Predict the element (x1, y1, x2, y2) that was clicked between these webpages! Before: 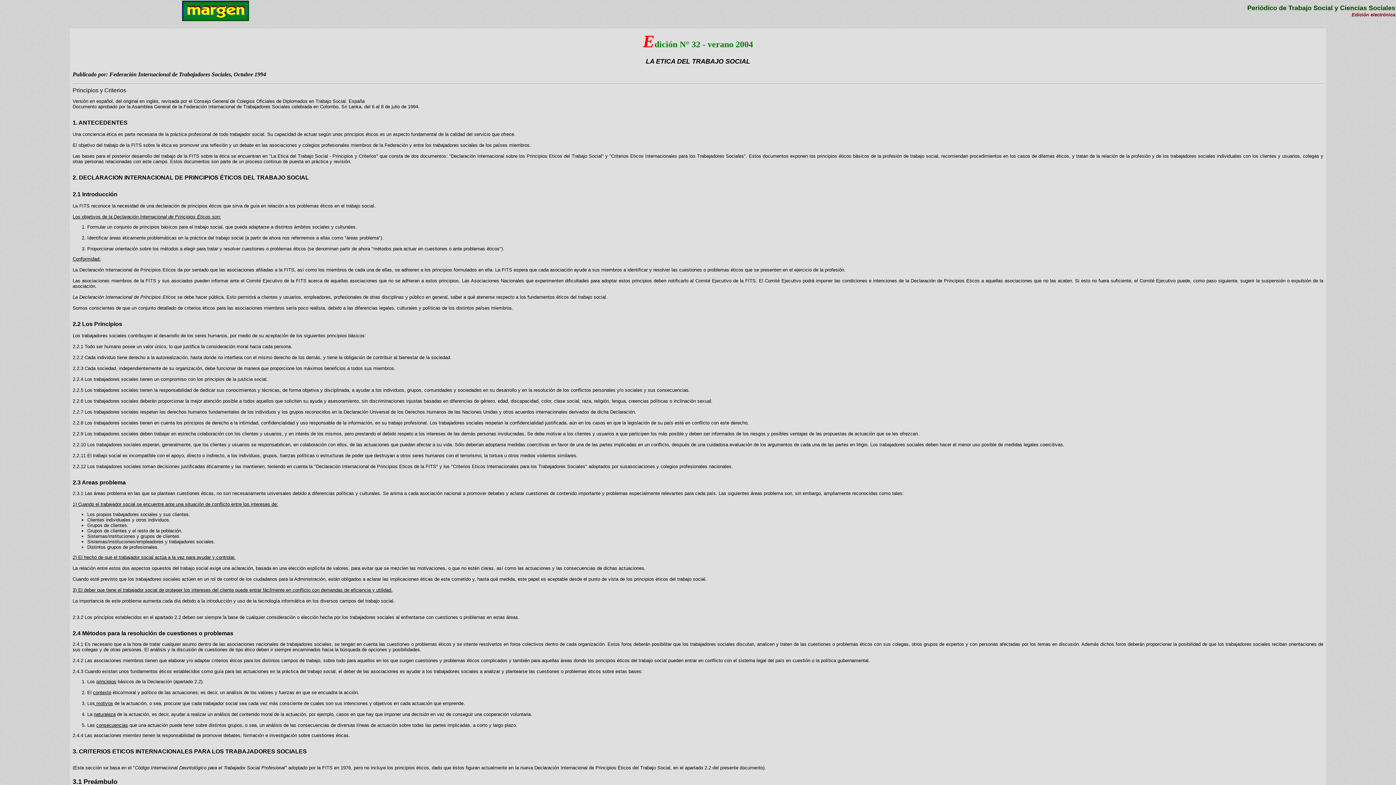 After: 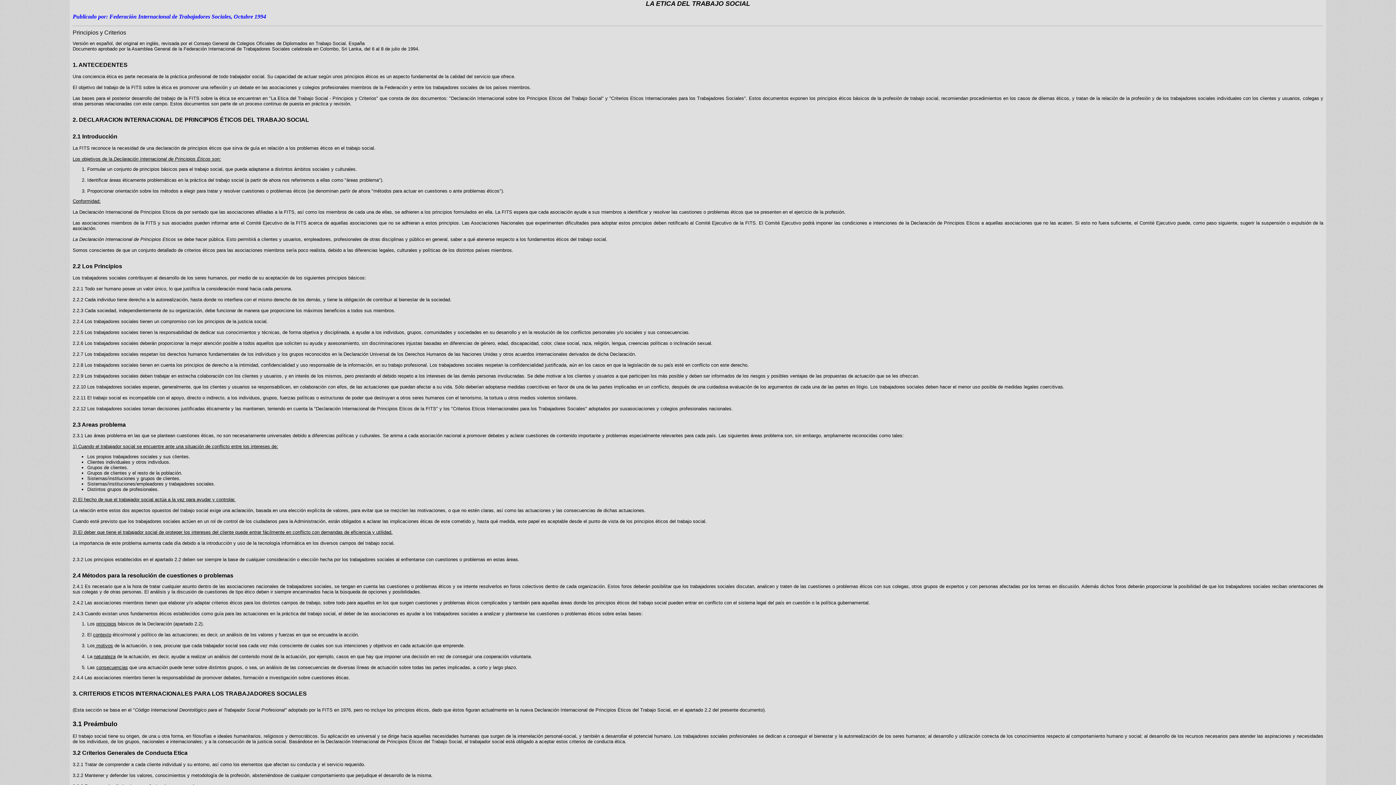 Action: bbox: (72, 57, 1323, 1217) label: LA ETICA DEL TRABAJO SOCIAL

Publicado por: Federación Internacional de Trabajadores Sociales, Octubre 1994

Principios y Criterios

Versión en español, del original en inglés, revisada por el Consejo General de Colegios Oficiales de Diplomados en Trabajo Social. España
Documento aprobado por la Asamblea General de la Federación Internacional de Trabajadores Sociales celebrada en Colombo, Sri Lanka, del 6 al 8 de julio de 1994.



1. ANTECEDENTES

Una conciencia ética es parte necesaria de la práctica profesional de todo trabajador social. Su capacidad de actuar según unos principios éticos es un aspecto fundamental de la calidad del servicio que ofrece.

El objetivo del trabajo de la FITS sobre la ética es promover una reflexión y un debate en las asociaciones y colegios profesionales miembros de la Federación y entre los trabajadores sociales de los países miembros.

Las bases para el posterior desarrollo del trabajo de la FITS sobre la ética se encuentran en "La Etica del Trabajo Social - Principios y Criterios" que consta de dos documentos: "Declaración Internacional sobre los Principios Eticos del Trabajo Social" y "Criterios Eticos Internacionales para los Trabajadores Sociales". Estos documentos exponen los principios éticos básicos de la profesión de trabajo social, recomiendan procedimientos en los casos de dilemas éticos, y tratan de la relación de la profesión y de los trabajadores sociales individuales con los clientes y usuarios, colegas y otras personas relacionadas con este campo. Estos documentos son parte de un proceso continuo de puesta en práctica y revisión.



2. DECLARACION INTERNACIONAL DE PRINCIPIOS ÉTICOS DEL TRABAJO SOCIAL


2.1 Introducción

La FITS reconoce la necesidad de una declaración de principios éticos que sirva de guía en relación a los problemas éticos en el trabajo social.

Los objetivos de la Declaración Internacional de Principios Éticos son:


Formular un conjunto de principios básicos para el trabajo social, que pueda adaptarse a distintos ámbitos sociales y culturales.


Identificar áreas éticamente problemáticas en la práctica del trabajo social (a partir de ahora nos referiremos a ellas como "áreas problema").


Proporcionar orientación sobre los métodos a elegir para tratar y resolver cuestiones o problemas éticos (se denominan partir de ahora "métodos para actuar en cuestiones o ante problemas éticos").


Conformidad:

La Declaración Internacional de Principios Eticos da por sentado que las asociaciones afiliadas a la FITS, así como los miembros de cada una de ellas, se adhieren a los principios formulados en ella. La FITS espera que cada asociación ayude a sus miembros a identificar y resolver las cuestiones o problemas éticos que se presenten en el ejercicio de la profesión.

Las asociaciones miembros de la FITS y sus asociados pueden informar ante el Comité Ejecutivo de la FITS acerca de aquellas asociaciones que no se adhieran a estos principios. Las Asociaciones Nacionales que experimenten dificultades para adoptar estos principios deben notificarlo al Comité Ejecutivo de la FITS. El Comité Ejecutivo podrá imponer las condiciones e intenciones de la Declaración de Principios Eticos a aquellas asociaciones que no las acaten. Si esto no fuera suficiente, el Comité Ejecutivo puede, como paso siguiente, sugerir la suspensión o expulsión de la asociación.

La Declaración Internacional de Principios Eticos se debe hacer pública. Esto permitirá a clientes y usuarios, empleadores, profesionales de otras disciplinas y público en general, saber a qué atenerse respecto a los fundamentos éticos del trabajo social.

Somos conscientes de que un conjunto detallado de criterios éticos para las asociaciones miembros sería poco realista, debido a las diferencias legales, culturales y políticas de los distintos países miembros.



2.2 Los Principios

Los trabajadores sociales contribuyen al desarrollo de los seres humanos, por medio de su aceptación de los siguientes principios básicos:

2.2.1 Todo ser humano posee un valor único, lo que justifica la consideración moral hacia cada persona.

2.2.2 Cada individuo tiene derecho a la autorealización, hasta donde no interfiera con el mismo derecho de los demás, y tiene la obligación de contribuir al bienestar de la sociedad.

2.2.3 Cada sociedad, independientemente de su organización, debe funcionar de manera que proporcione los máximos beneficios a todos sus miembros.

2.2.4 Los trabajadores sociales tienen un compromiso con los principios de la justicia social.

2.2.5 Los trabajadores sociales tienen la responsabilidad de dedicar sus conocimientos y técnicas, de forma objetiva y disciplinada, a ayudar a los individuos, grupos, comunidades y sociedades en su desarrollo y en la resolución de los conflictos personales y/o sociales y sus consecuencias.

2.2.6 Los trabajadores sociales deberán proporcionar la mejor atención posible a todos aquellos que soliciten su ayuda y asesoramiento, sin discriminaciones injustas basadas en diferencias de género, edad, discapacidad, color, clase social, raza, religión, lengua, creencias políticas o inclinación sexual.

2.2.7 Los trabajadores sociales respetan los derechos humanos fundamentales de los individuos y los grupos reconocidos en la Declaración Universal de los Derechos Humanos de las Naciones Unidas y otros acuerdos internacionales derivados de dicha Declaración.

2.2.8 Los trabajadores sociales tienen en cuenta los principios de derecho a la intimidad, confidencialidad y uso responsable de la información, en su trabajo profesional. Los trabajadores sociales respetan la confidencialidad justificada, aún en los casos en que la legislación de su país esté en conflicto con este derecho.

2.2.9 Los trabajadores sociales deben trabajar en estrecha colaboración con los clientes y usuarios, y en interés de los mismos, pero prestando el debido respeto a los intereses de las demás personas involucradas. Se debe motivar a los clientes y usuarios a que participen los más posible y deben ser informados de los riesgos y posibles ventajas de las propuestas de actuación que se les ofrezcan.

2.2.10 Los trabajadores sociales esperan, generalmente, que los clientes y usuarios se responsabilicen, en colaboración con ellos, de las actuaciones que puedan afectar a su vida. Sólo deberían adoptarse medidas coercitivas en favor de una de las partes implicadas en un conflicto, después de una cuidadosa evaluación de los argumentos de cada una de las partes en litigio. Los trabajadores sociales deben hacer el menor uso posible de medidas legales coercitivas.

2.2.11 El trabajo social es incompatible con el apoyo, directo o indirecto, a los individuos, grupos, fuerzas políticas o estructuras de poder que destruyan a otros seres humanos con el terrorismo, la tortura u otros medios violentos similares.

2.2.12 Los trabajadores sociales toman decisiones justificadas éticamente y las mantienen, teniendo en cuenta la "Declaración Internacional de Principios Eticos de la FITS" y los "Criterios Eticos Internacionales para los Trabajadores Sociales" adoptados por susasociaciones y colegios profesionales nacionales.



2.3 Areas problema


2.3.1 Las áreas problema en las que se plantean cuestiones éticas, no son necesariamente universales debido a diferencias políticas y culturales. Se anima a cada asociación nacional a promover debates y aclarar cuestiones de contenido importante y problemas especialmente relevantes para cada país. Las siguientes áreas problema son, sin embargo, ampliamente reconocidas como tales:

1) Cuando el trabajador social se encuentre ante una situación de conflicto entre los intereses de:


Los propios trabajadores sociales y sus clientes.

Clientes individuales y otros individuos.

Grupos de clientes.

Grupos de clientes y el resto de la población.

Sistemas/instituciones y grupos de clientes.

Sistemas/instituciones/empleadores y trabajadores sociales.

Distintos grupos de profesionales.


2) El hecho de que el trabajador social actúa a la vez para ayudar y controlar.

La relación entre estos dos aspectos opuestos del trabajo social exige una aclaración, basada en una elección explícita de valores, para evitar que se mezclen las motivaciones, o que no estén claras, así como las actuaciones y las consecuencias de dichas actuaciones.

Cuando esté previsto que los trabajadores sociales actúen en un rol de control de los ciudadanos para la Administración, están obligados a aclarar las implicaciones éticas de este cometido y, hasta qué medida, este papel es aceptable desde el punto de vista de los principios éticos del trabajo social.

3) El deber que tiene el trabajador social de proteger los intereses del cliente puede entrar fácilmente en conflicto con demandas de eficiencia y utilidad.

La importancia de este problema aumenta cada día debido a la introducción y uso de la tecnología informática en los diversos campos del trabajo social.


2.3.2 Los principios establecidos en el apartado 2.2 deben ser siempre la base de cualquier consideración o elección hecha por los trabajadores sociales al enfrentarse con cuestiones o problemas en estas áreas.



2.4 Métodos para la resolución de cuestiones o problemas


2.4.1 Es necesario que a la hora de tratar cualquier asunto dentro de las asociaciones nacionales de trabajadores sociales, se tengan en cuenta las cuestiones o problemas éticos y se intente resolverlos en foros colectivos dentro de cada organización. Estos foros deberán posibilitar que los trabajadores sociales discutan, analicen y traten de las cuestiones o problemas éticos con sus colegas, otros grupos de expertos y con personas afectadas por los temas en discusión. Además dichos foros deberán proporcionar la posibilidad de que los trabajadores sociales reciban orientaciones de sus colegas y de otras personas. El análisis y la discusión de cuestiones de tipo ético deben ir siempre encaminados hacia la búsqueda de opciones y posibilidades.

2.4.2 Las asociaciones miembros tienen que elaborar y/o adaptar criterios éticos para los distintos campos de trabajo, sobre todo para aquellos en los que surgen cuestiones y problemas éticos complicados y también para aquellas áreas donde los principios éticos del trabajo social pueden entrar en conflicto con el sistema legal del país en cuestión o la política gubernamental.

2.4.3 Cuando existan unos fundamentos éticos establecidos como guía para las actuaciones en la práctica del trabajo social, el deber de las asociaciones es ayudar a los trabajadores sociales a analizar y plantearse las cuestiones o problemas éticos sobre estas bases:


Los principios básicos de la Declaración (apartado 2.2).


El contexto ético/moral y político de las actuaciones; es decir, un análisis de los valores y fuerzas en que se encuadra la acción.


Los motivos de la actuación, o sea, procurar que cada trabajador social sea cada vez más consciente de cuales son sus intenciones y objetivos en cada actuación que emprende.


La naturaleza de la actuación, es decir, ayudar a realizar un análisis del contenido moral de la actuación, por ejemplo, casos en que hay que imponer una decisión en vez de conseguir una cooperación voluntaria.


Las consecuencias que una actuación puede tener sobre distintos grupos, o sea, un análisis de las consecuencias de diversas líneas de actuación sobre todas las partes implicadas, a corto y largo plazo.

2.4.4 Las asociaciones miembro tienen la responsabilidad de promover debates, formación e investigación sobre cuestiones éticas.



3. CRITERIOS ETICOS INTERNACIONALES PARA LOS TRABAJADORES SOCIALES


(Esta sección se basa en el "Código Internacional Deontológico para el Trabajador Social Profesional" adoptado por la FITS en 1976, pero no incluye los principios éticos, dado que éstos figuran actualmente en la nueva Declaración Internacional de Principios Éticos del Trabajo Social, en el apartado 2.2 del presente documento).

3.1 Preámbulo

El trabajo social tiene su origen, de una u otra forma, en filosofías e ideales humanitarios, religiosos y democráticos. Su aplicación es universal y se dirige hacia aquellas necesidades humanas que surgen de la interrelación personal-social, y también a desarrollar el potencial humano. Los trabajadores sociales profesionales se dedican a conseguir el bienestar y la autorrealización de los seres humanos; al desarrollo y utilización correcta de los conocimientos respecto al comportamiento humano y social; al desarrollo de los recursos necesarios para atender las aspiraciones y necesidades de los individuos, de los grupos, nacionales e internacionales; y a la consecución de la justicia social. Basándose en la Declaración Internacional de Principios Éticos del Trabajo Social, el trabajador social está obligado a aceptar estos criterios de conducta ética.

3.2 Criterios Generales de Conducta Etica

3.2.1 Tratar de comprender a cada cliente individual y su entorno, así como los elementos que afectan su conducta y el servicio requerido.

3.2.2 Mantener y defender los valores, conocimientos y metodología de la profesión, absteniéndose de cualquier comportamiento que perjudique el desarrollo de la misma.

3.2.3 Reconocer las limitaciones profesionales y personales.

3.2.4 Promover la utilización de todas las técnicas y conocimientos apropiados.

3.2.5 Aplicar métodos adecuados para el desarrollo y la validez de los conocimientos.

3.2.6 Contribuir con la experiencia profesional al desarrollo de políticas y programas que mejoren la calidad de vida en la sociedad.

3.2.7 Identificar e interpretar las necesidades sociales.

3.2.8 Identificar e interpretar los orígenes y naturaleza de los problemas sociales, a nivel, tanto individual como de grupo, comunidad, nacional e internacional.

3.2.9 Identificar e interpretar el trabajo profesional.

3.2.10 Clarificar si las declaraciones públicas o las actuaciones se hacen a nivel individual o en representación de una asociación profesional, entidad, organización, u otros grupos.


3.3 Criterios del Trabajo Social en relación con los Clientes

3.3.1 Aceptar una responsabilidad fundamental respecto a clientes o usuarios concretos, dentro de las limitaciones que marquen los derechos de los demás.

3.3.2 Salvaguardar el derecho del cliente o usuario a una relación de confianza, intimidad y confidencialidad, así como al uso responsable de la información la obtención y difusión de información o datos sólo debe realizarse en función de un servicio profesional, manteniendo al cliente informado de su necesidad y utilización. No se divulgará información sin el conocimiento y consentimiento previos del cliente o usuario, excepto si éste no es responsable o se puede perjudicar gravemente a otras personas. El cliente tiene acceso a los expedientes de trabajo social que le conciernen.

3.3.3 Reconocer y respetar los objetivos, responsabilidades y diferencias individuales de los clientes y usuarios. Dentro del ámbito de la entidad y del medio social del cliente, el servicio profesional debe ayudar a los usuarios a responsabilizarse de las actuaciones personales y atender a todos los clientes y usuarios con igual disposición. En los casos en que los servicios profesionales no puedan ofrecerse en estas condiciones, el cliente será informado para que pueda actuar libremente.

3.3.4 Ayudar al cliente o usuario - individuo, grupo, comunidad o sociedad - a conseguir su autorealización y máximo potencial dentro de los límites de los derechos respectivos de los demás. El servicio debe basarse en ayudar a los clientes y usuarios a comprender y utilizar la relación profesional para desarrollar los legítimos deseos e intereses de dichos clientes y usuarios.


3.4 Criterios del Trabajo Social en relación con las Entidades y Organizaciones

3.4.1 Trabajar y/o cooperar con las entidades y organizaciones cuyas políticas, procedimientos y operaciones van dirigidas a proporcionar servicios adecuados y promover la práctica profesional dentro del marco de los principios éticos de la FITS.

3.4.2 Cumplir responsablemente los objetivos establecidos y las funciones de la entidad u organización, contribuyendo al desarrollo de políticas, procedimientos y prácticas debidas para conseguir los mejores niveles posibles de actuación.

3.4.3 Mantener que la responsabilidad última es hacia el cliente, poniendo en marcha los necesarios cambios de políticas, procedimientos y actuaciones a través de los canales apropiados con los que cuentan entidades y organizaciones. Si se agotan estos canales sin encontrar los remedios necesarios habrá que recurrir a instancias más altas o a la más amplia comunidad de interés.

3.4.4 Garantizar eficiencia y eficacia para con el cliente o usuarios y con la comunidad, por medio de revisiones periódicas del proceso a través del cual se proporcionan los servicios.

3.4.5 Utilizar todos los medios éticos posibles para acabar con las prácticas no éticas cuando las líneas de actuación, procedimientos y prácticas están en conflicto directo con los principios éticos del trabajo social.


3.5 Criterios del Trabajo Social en relación con los Colegas

3.5.1 Reconocer la educación, formación continuada y actuación de los colegas trabajadores sociales y de los profesionales de otras disciplinas, promoviendo toda la cooperación que sea necesaria para conseguir unos servicios cada vez más efectivos.

3.5.2 Aceptar las diferencias de opinión y actuación de los colegas trabajadores sociales u otros profesionales, expresando las críticas a través de los canales adecuados, de forma responsable.

3.5.3 Promover y compartir las oportunidades de conocimientos, experiencia e ideas con todos los colegas, profesionales de otras disciplinas y voluntarios, con el propósito de beneficiarse mutuamente.

3.5.4 Llamar la atención de los organismos adecuados, dentro y fuera de la profesión, en los casos de violación de los principios y criterios éticos profesionales, asegurándose de que los clientes afectados sean adecuadamente involucrados.

3.5.5 Defender a los colegas contra actuaciones injustas.


3.6 Criterios relativos a la Profesión

3.6.1 Mantener los valores, principios éticos, conocimientos y metodología de la profesión y contribuir a su clarificación y mejora.

3.6.2 Mantener los niveles profesionales de práctica y actuar para conseguir que mejoren.

3.6.3 Defender a la profesión contra las críticas injustas, y trabajar para aumentar la confianza en la necesidad de la práctica profesional.

3.6.4 Presentar críticas constructivas de la profesión, y de sus teorías, métodos y prácticas.

3.6.5 Promover nuevos enfoques y metodologías útiles para responder a las necesidades nuevas, así como a las ya existentes.





